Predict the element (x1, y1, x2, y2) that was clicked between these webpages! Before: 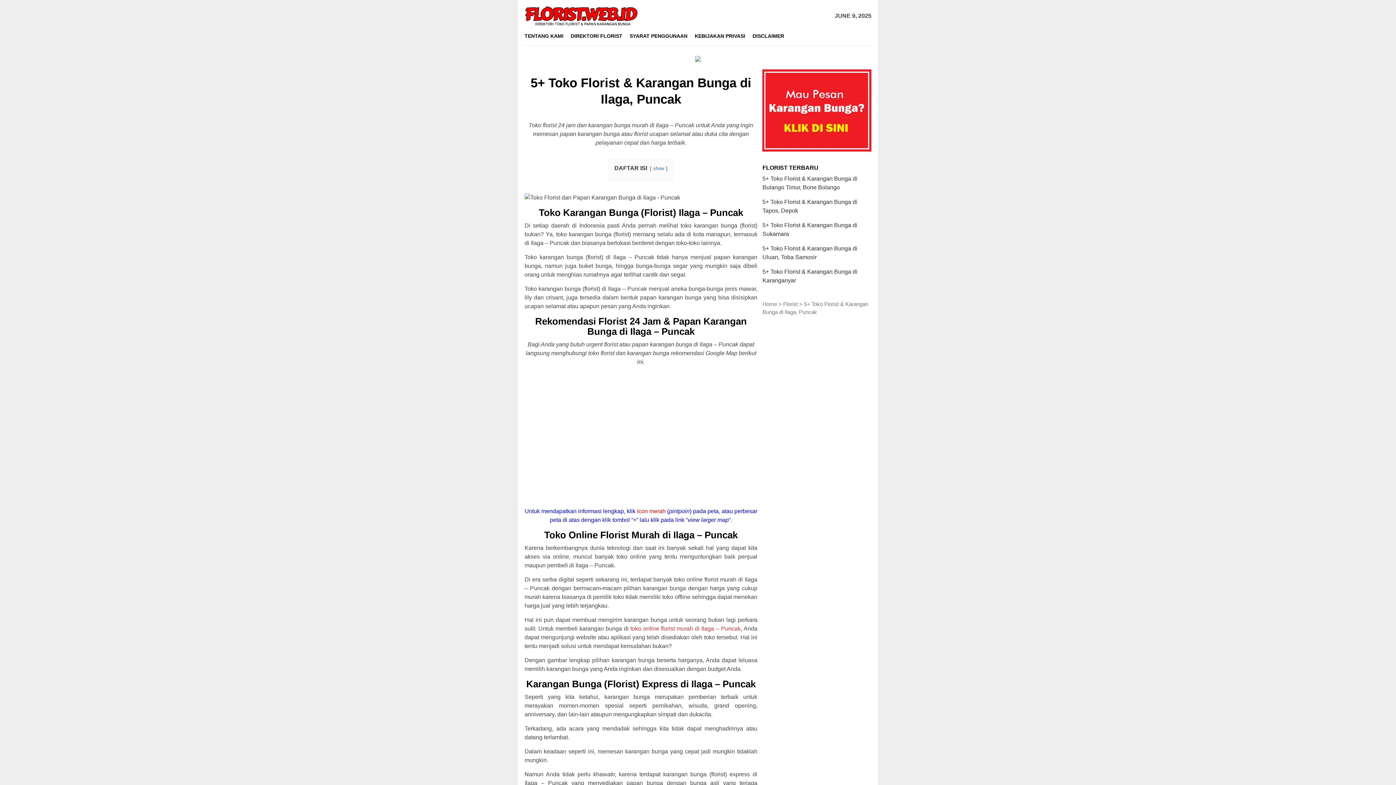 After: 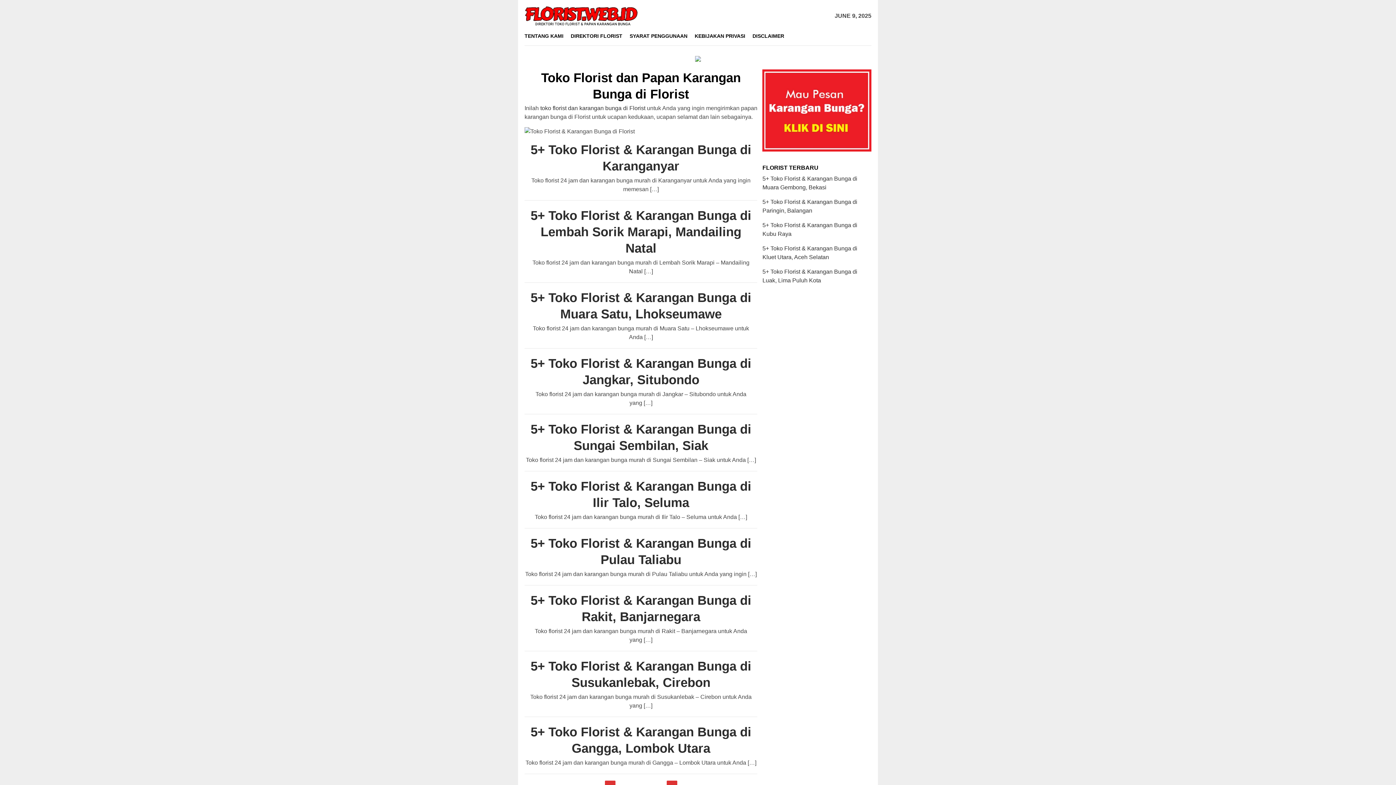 Action: bbox: (783, 300, 797, 307) label: Florist